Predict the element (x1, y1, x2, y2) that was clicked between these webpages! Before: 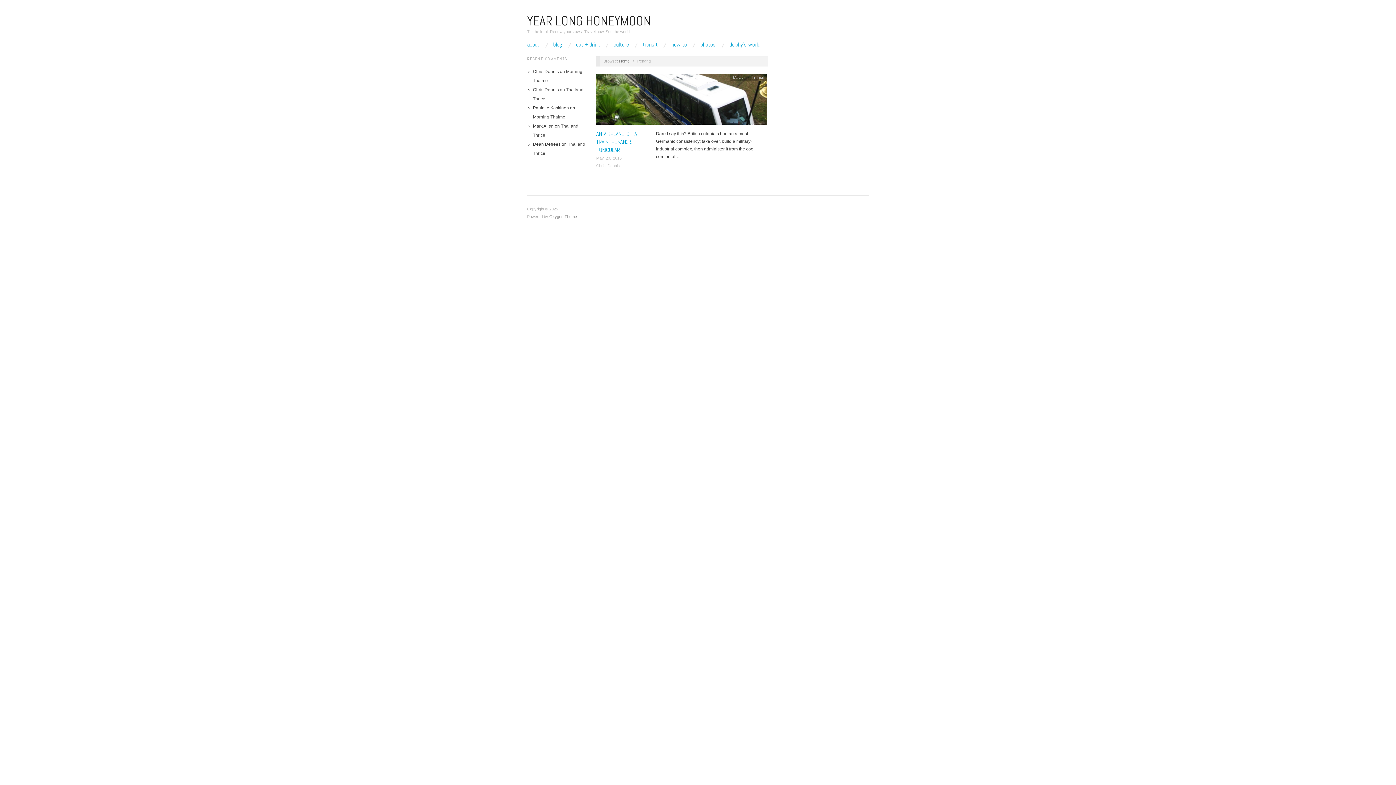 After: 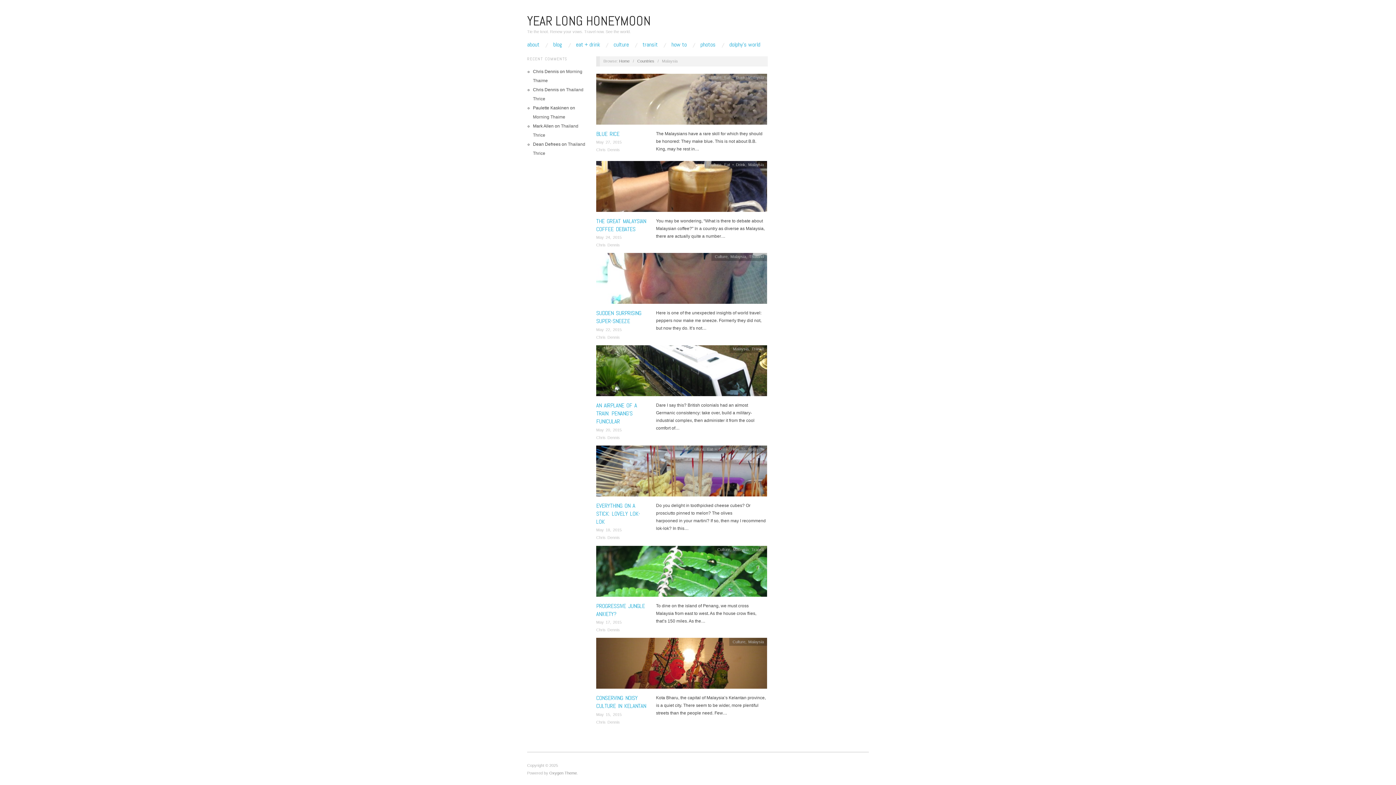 Action: label: Malaysia bbox: (733, 75, 748, 79)